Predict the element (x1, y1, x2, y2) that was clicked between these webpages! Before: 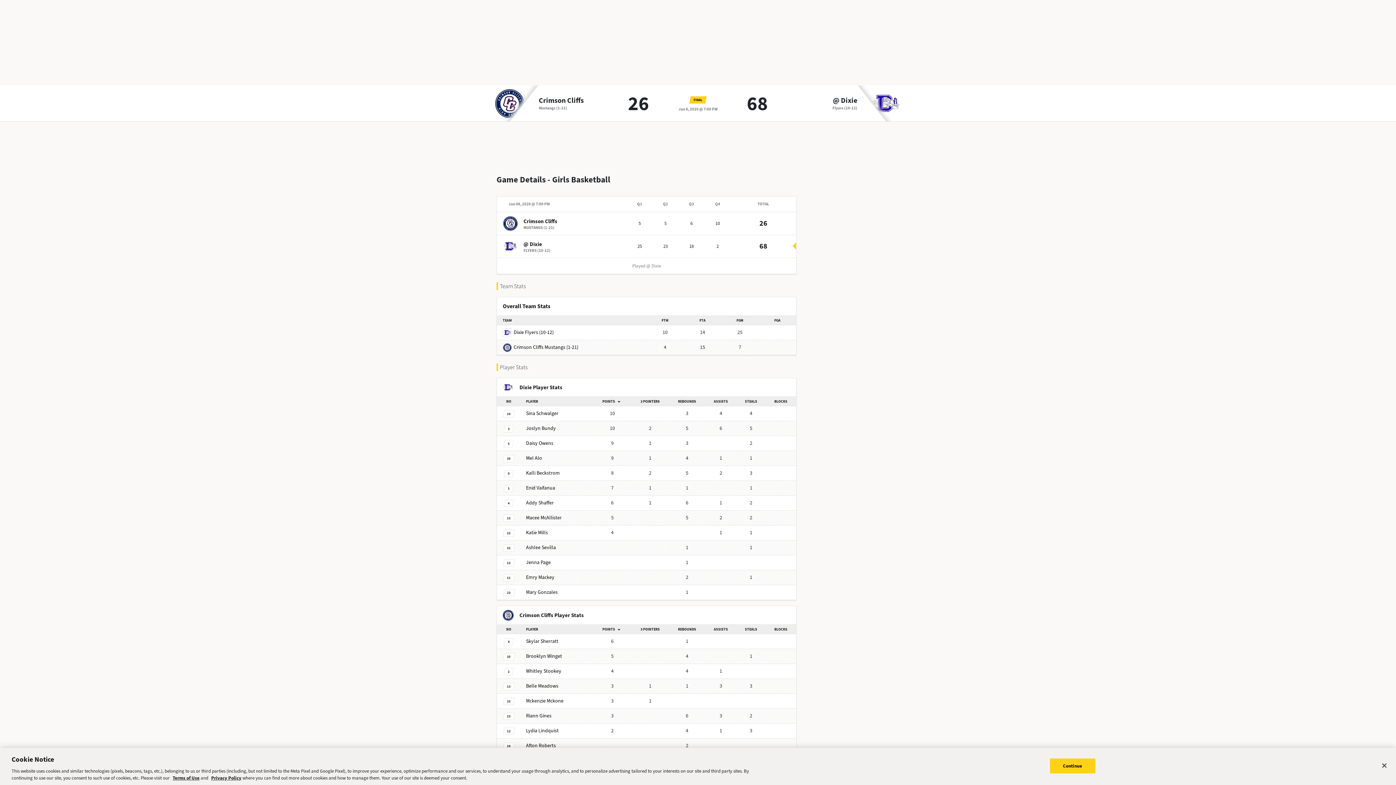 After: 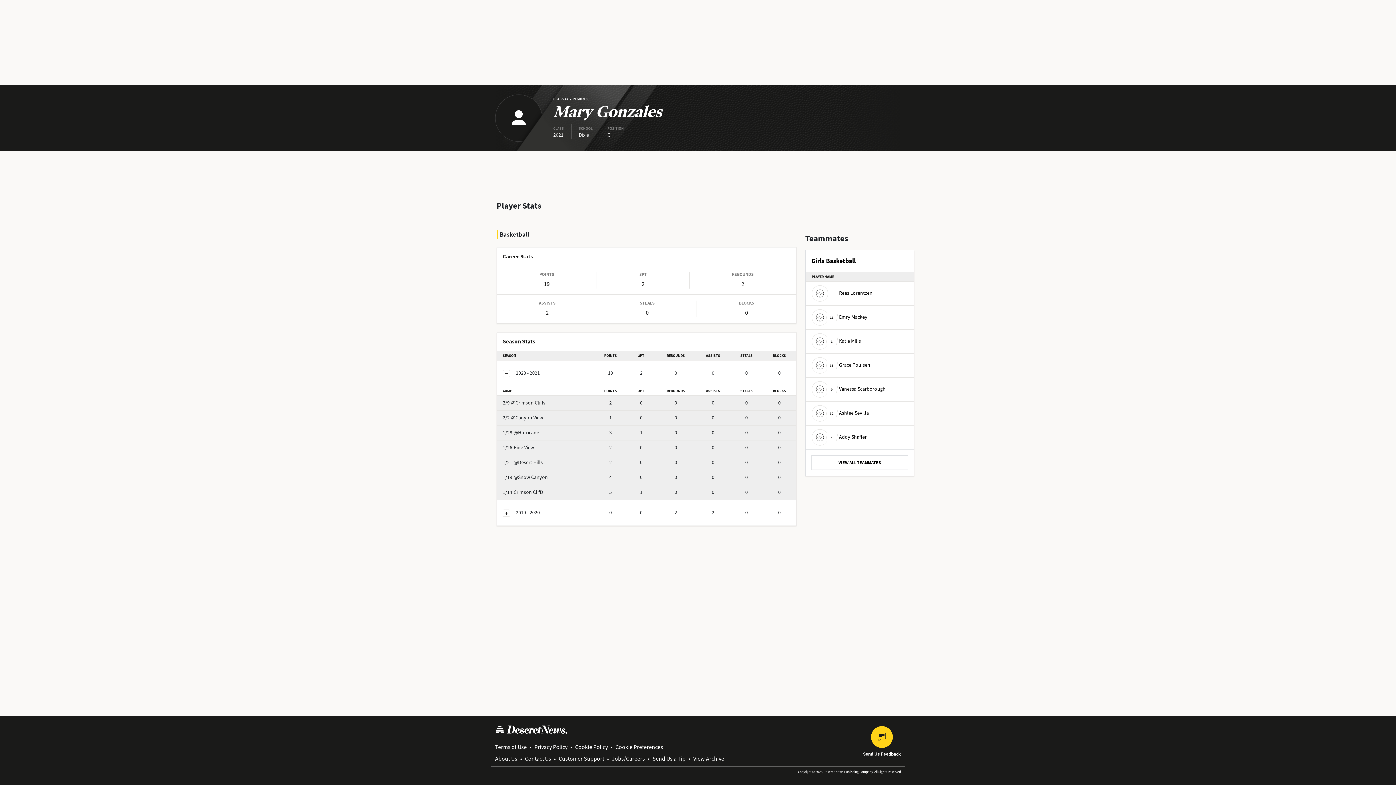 Action: label: Mary Gonzales bbox: (526, 585, 557, 600)